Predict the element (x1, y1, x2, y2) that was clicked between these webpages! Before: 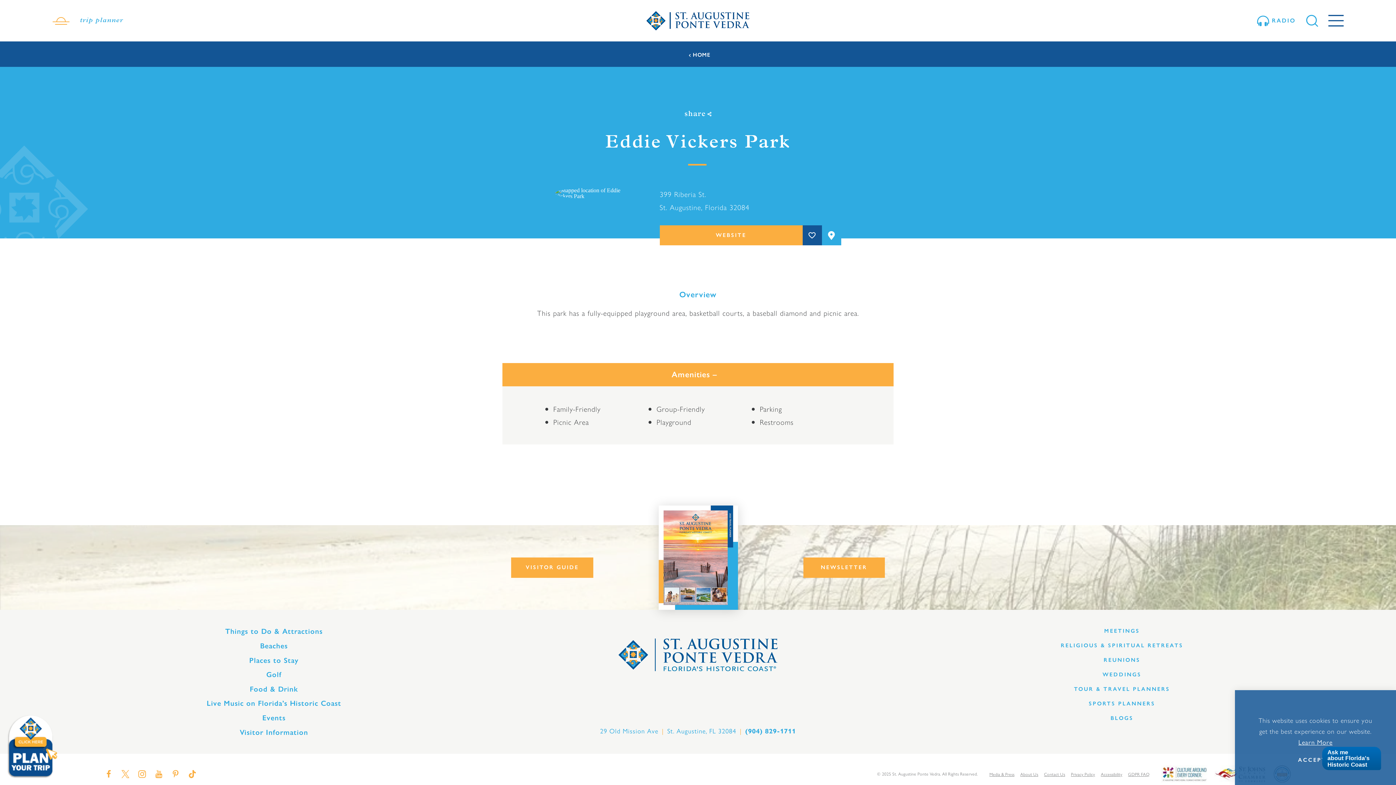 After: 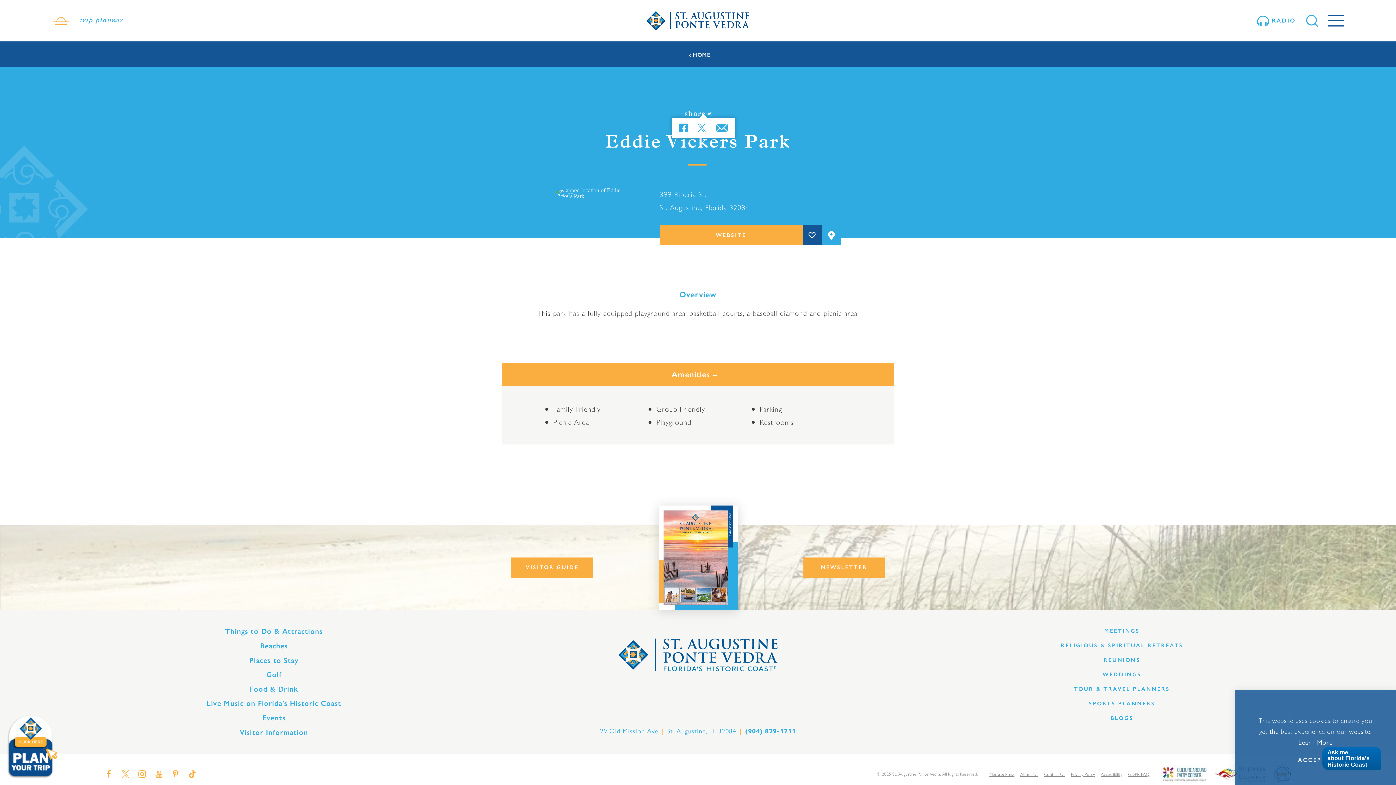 Action: bbox: (684, 110, 711, 117) label: share